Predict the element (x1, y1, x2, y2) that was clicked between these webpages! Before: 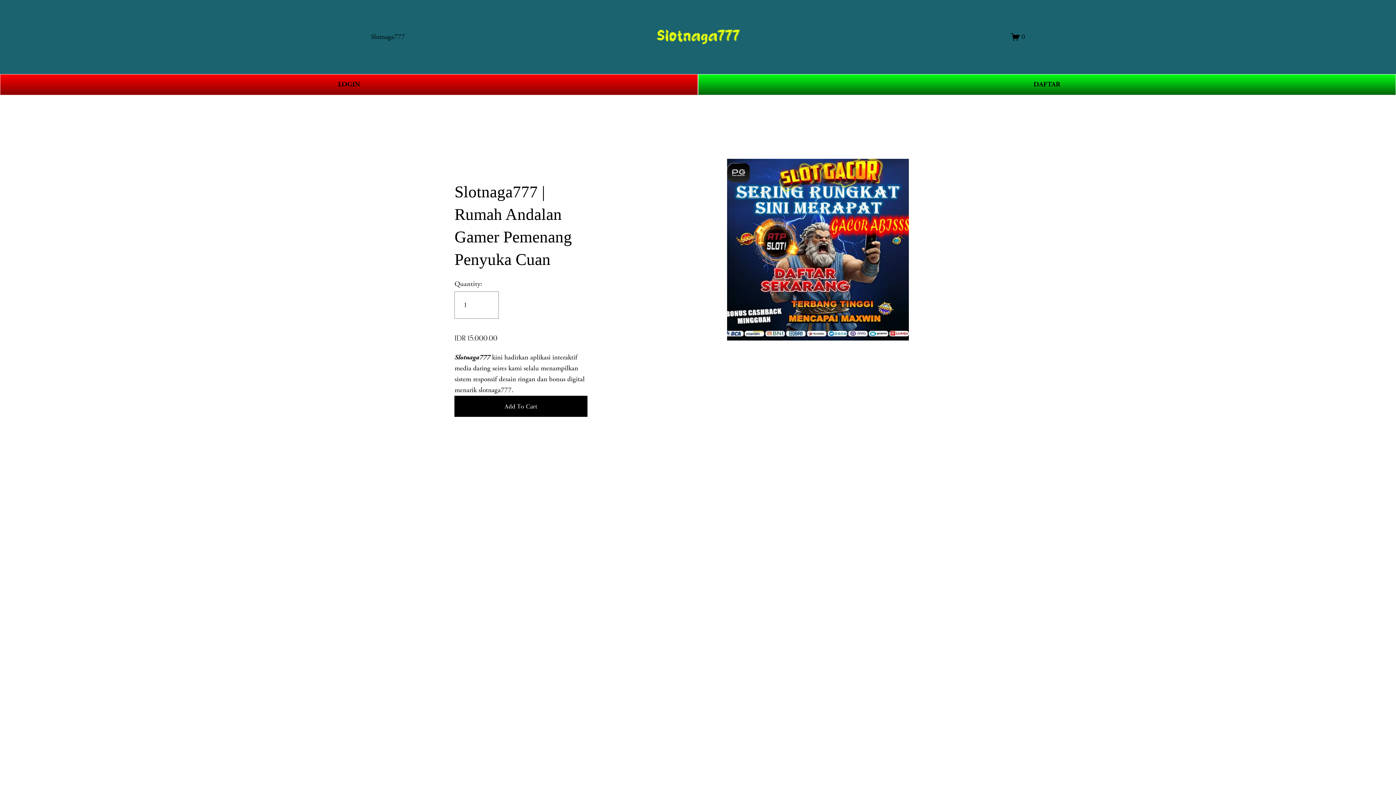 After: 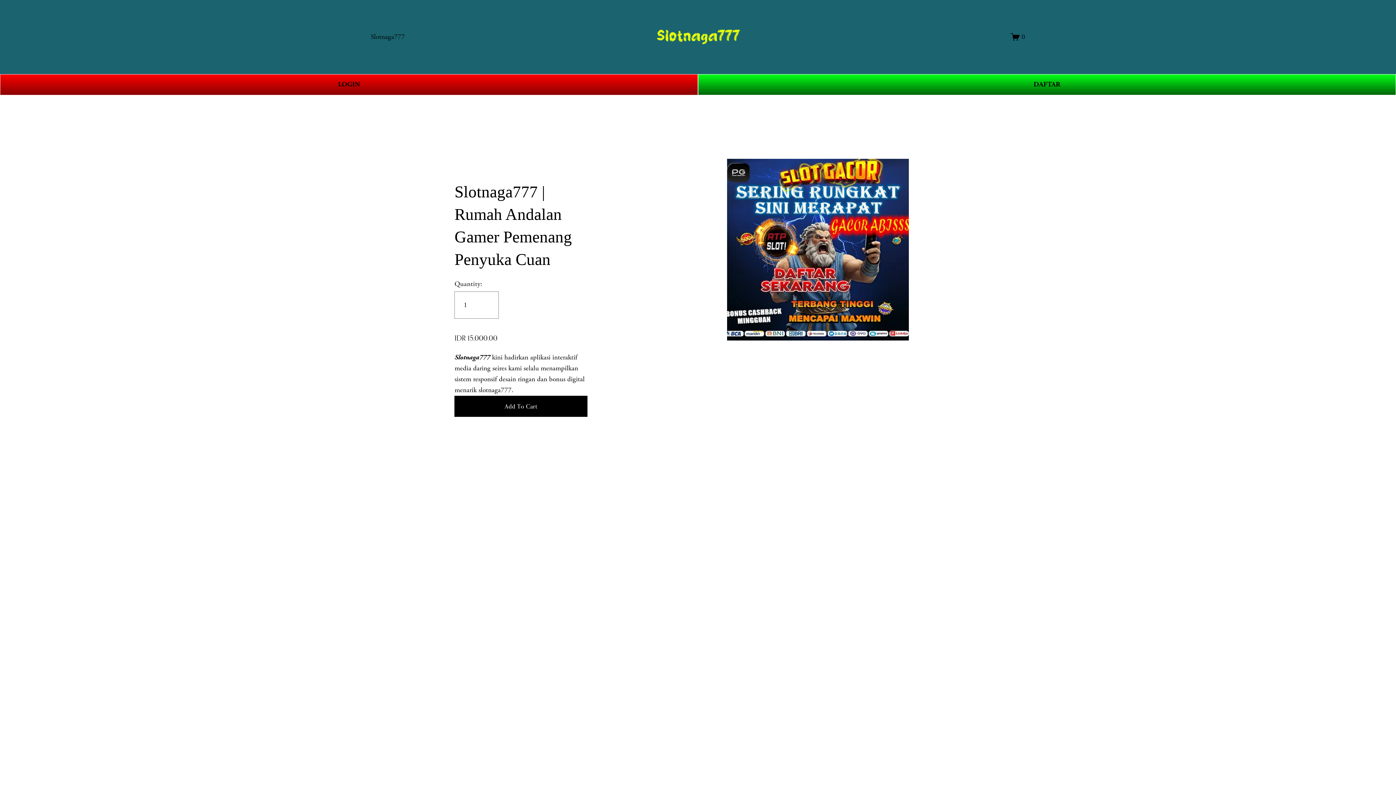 Action: bbox: (657, 27, 740, 46)